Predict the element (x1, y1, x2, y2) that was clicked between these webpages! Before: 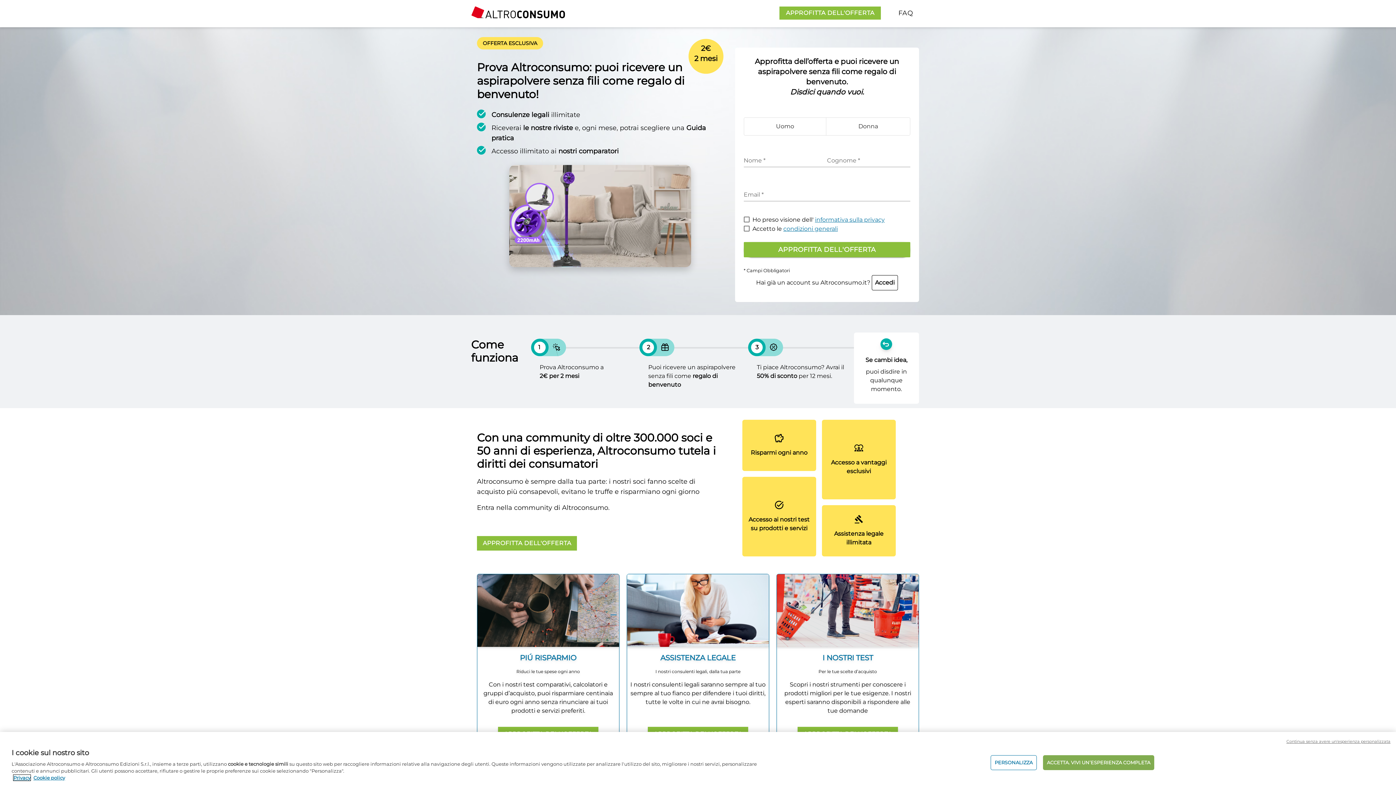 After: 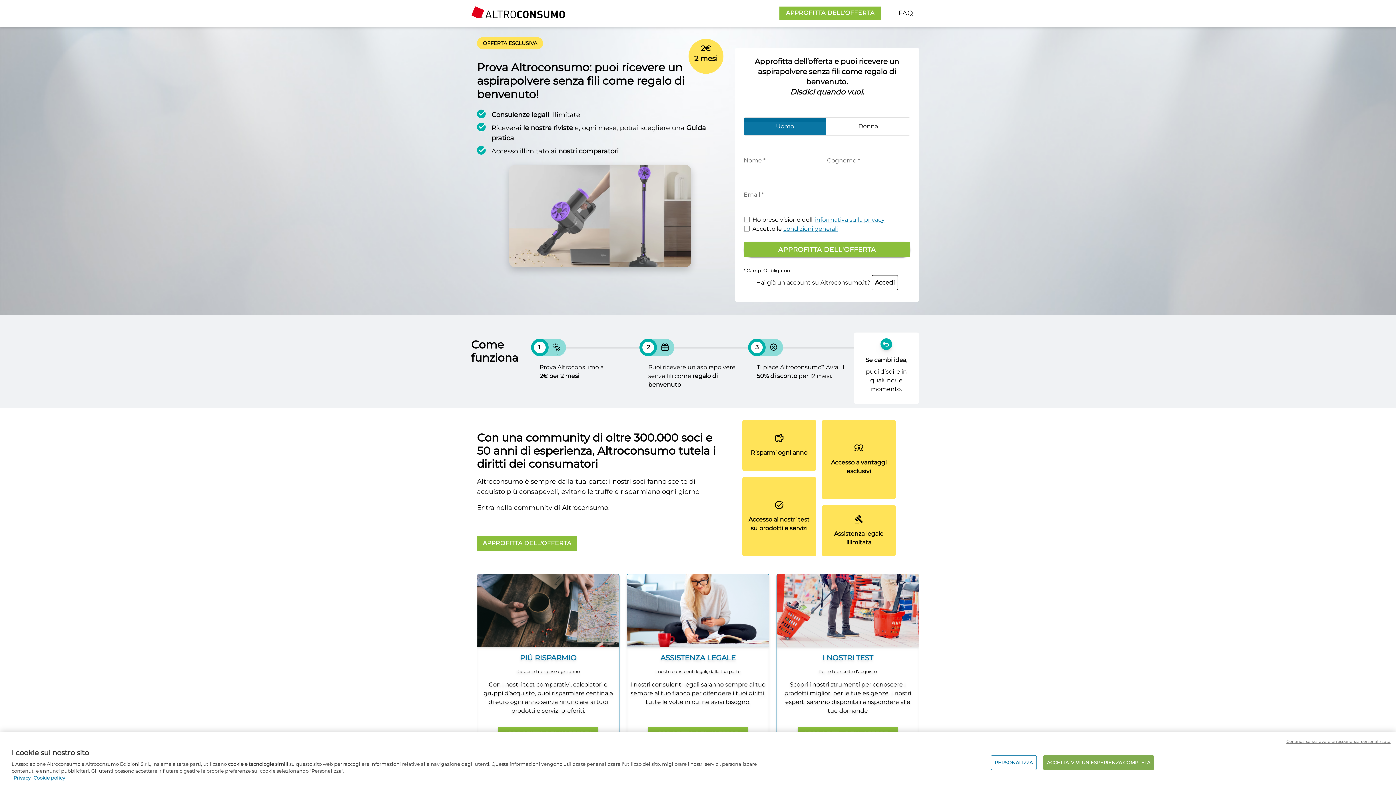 Action: label: Uomo bbox: (744, 117, 826, 135)